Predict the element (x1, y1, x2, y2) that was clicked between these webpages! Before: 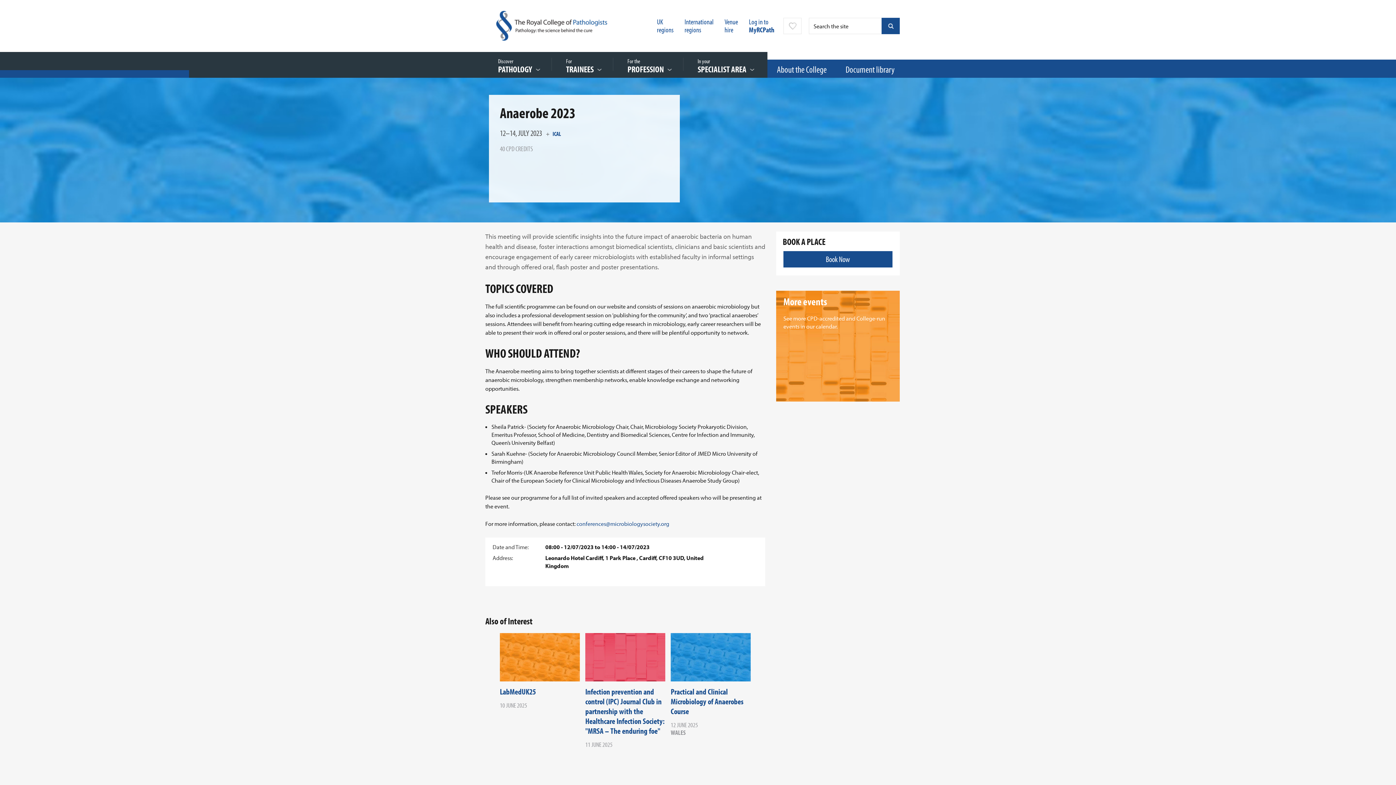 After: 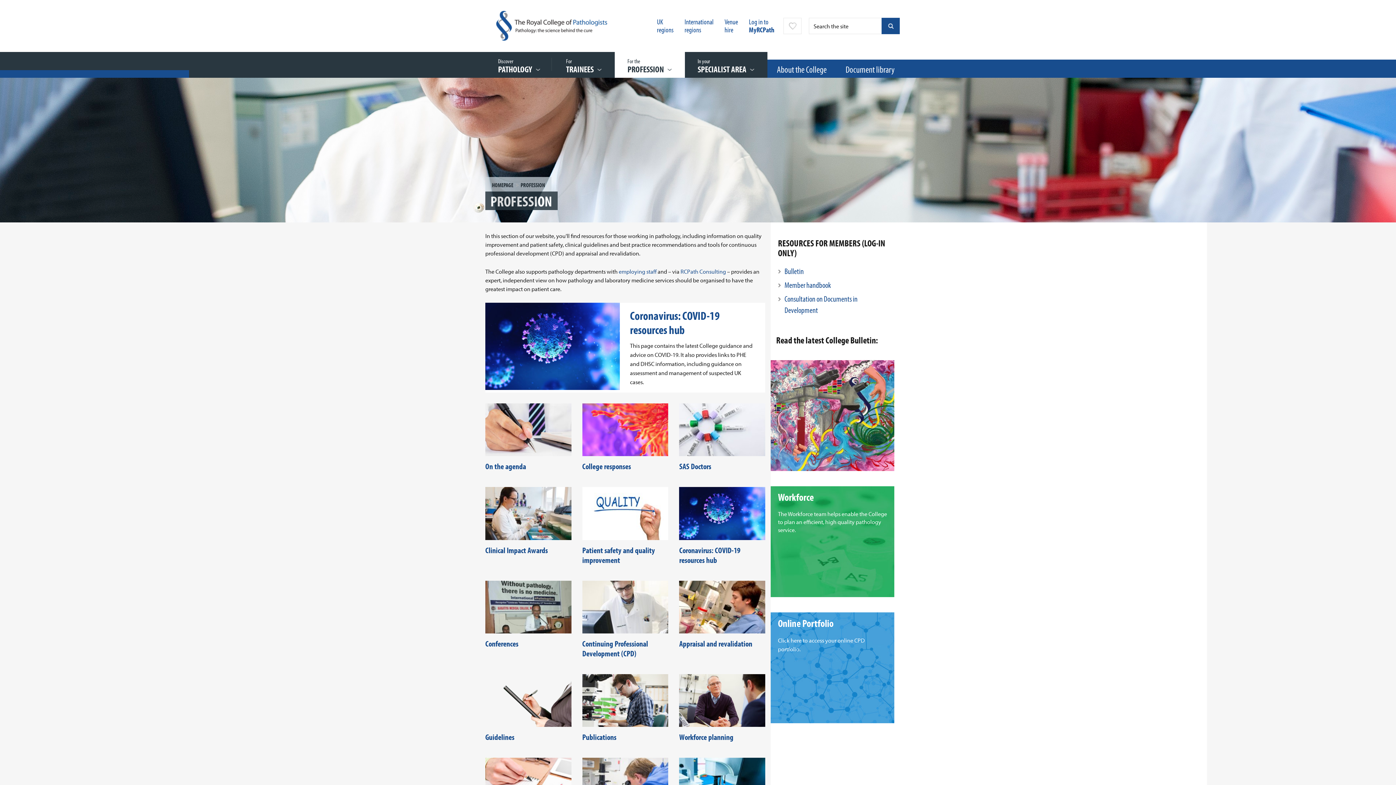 Action: bbox: (627, 57, 672, 74) label: For the  
PROFESSION